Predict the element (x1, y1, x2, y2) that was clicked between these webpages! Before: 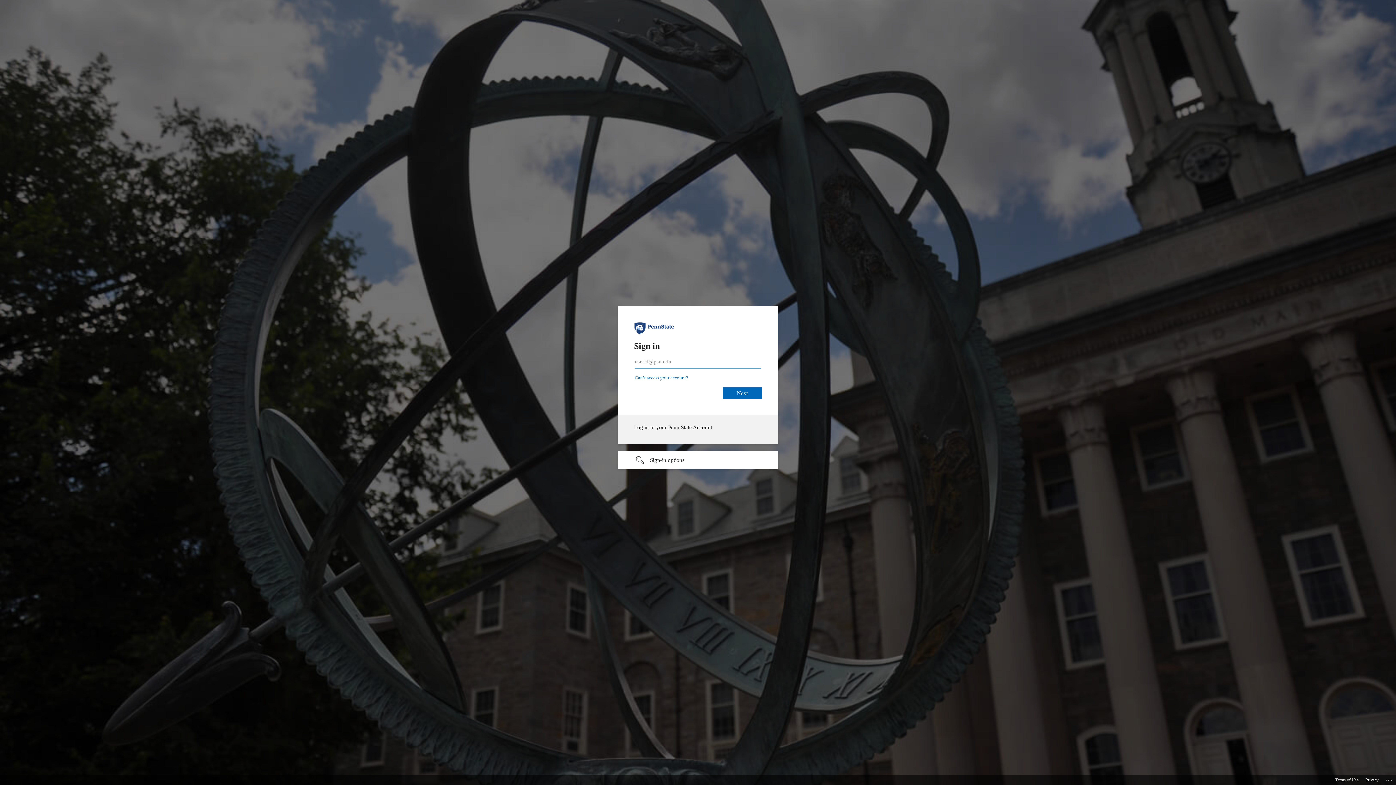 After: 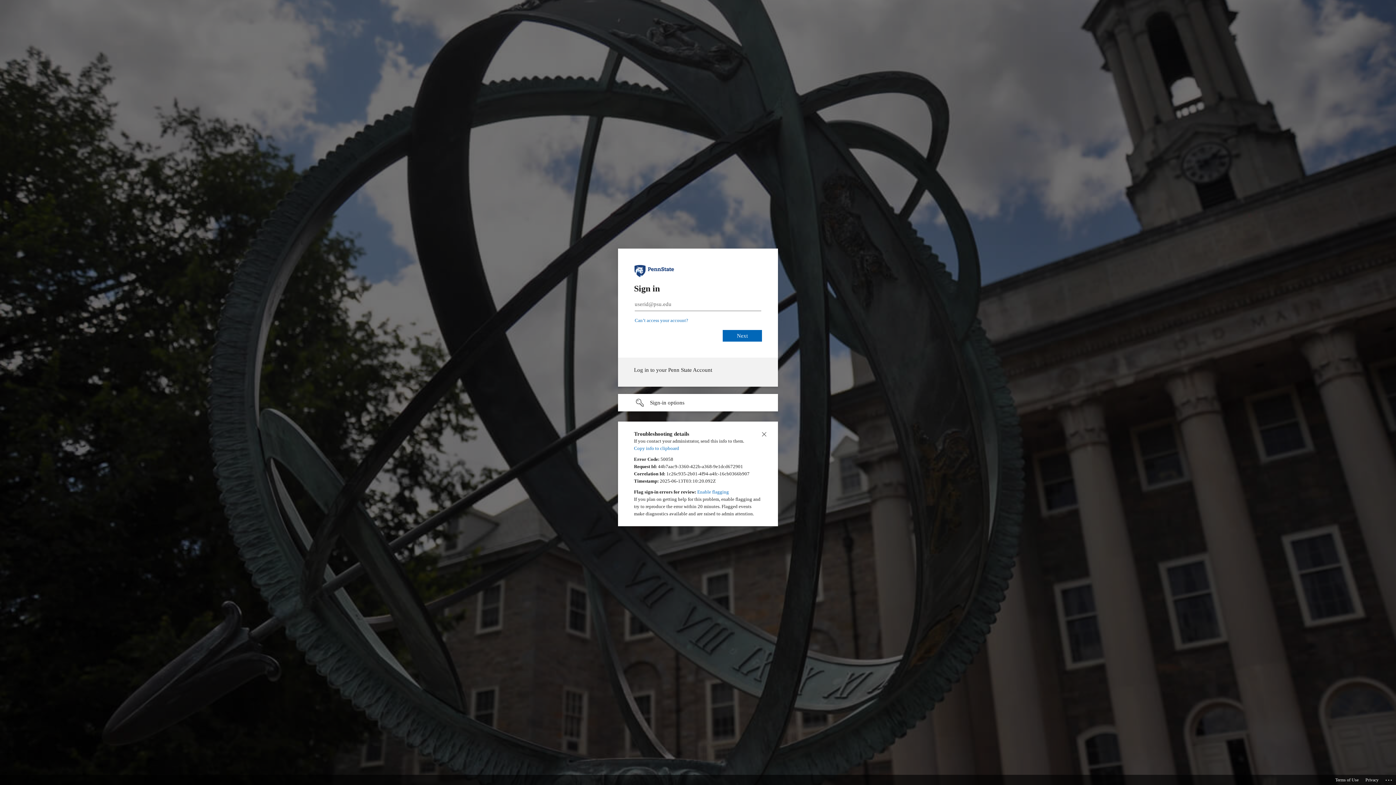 Action: bbox: (1385, 775, 1393, 783) label: Click here for troubleshooting information